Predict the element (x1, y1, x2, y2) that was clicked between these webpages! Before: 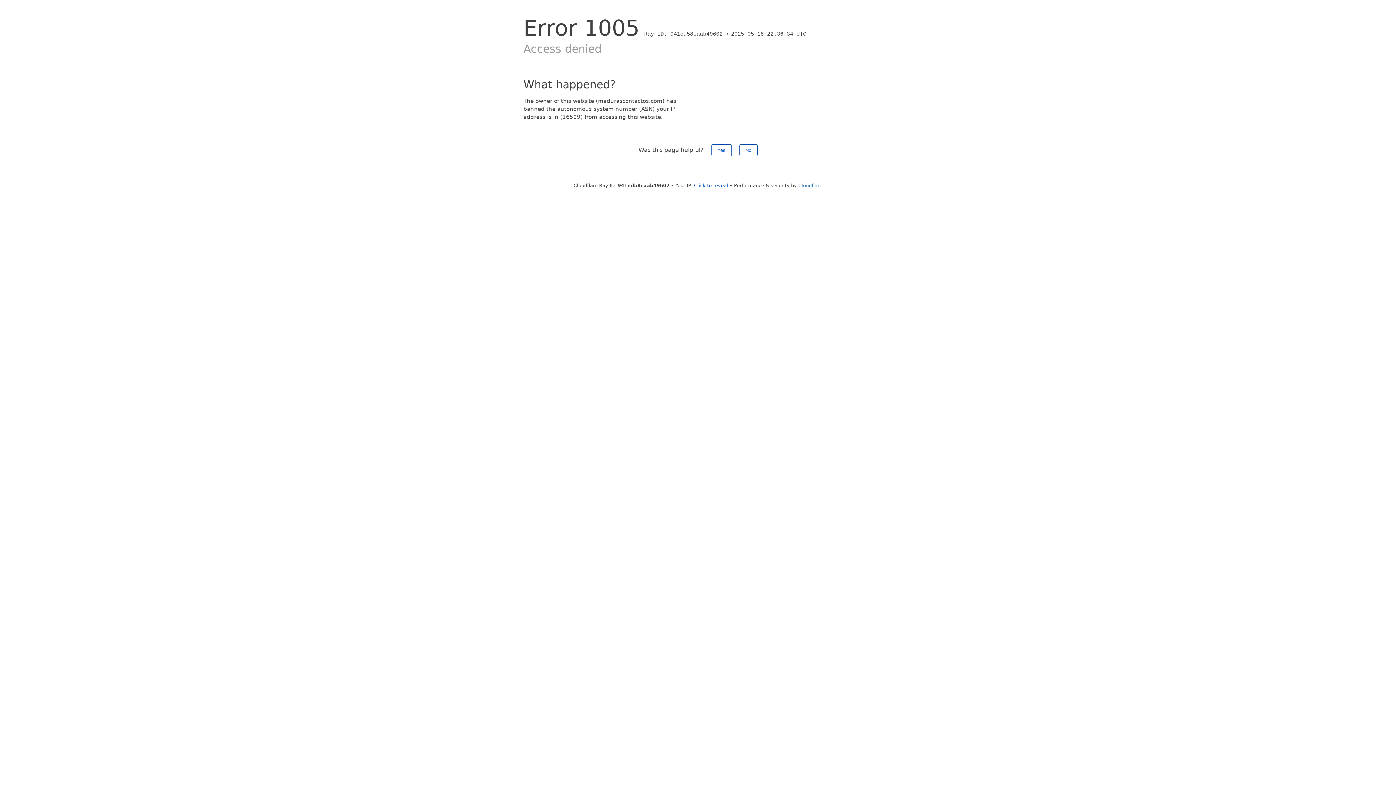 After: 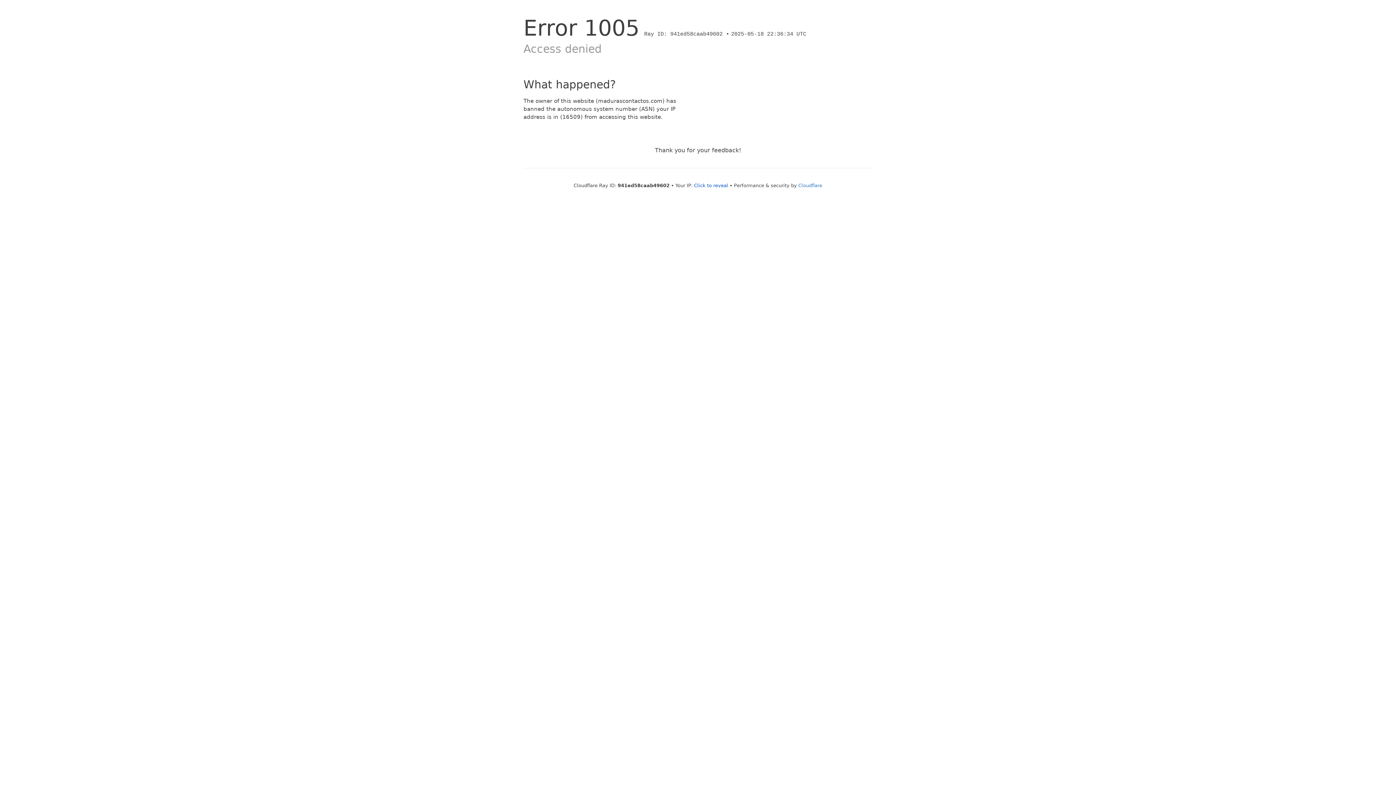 Action: bbox: (739, 144, 757, 156) label: No